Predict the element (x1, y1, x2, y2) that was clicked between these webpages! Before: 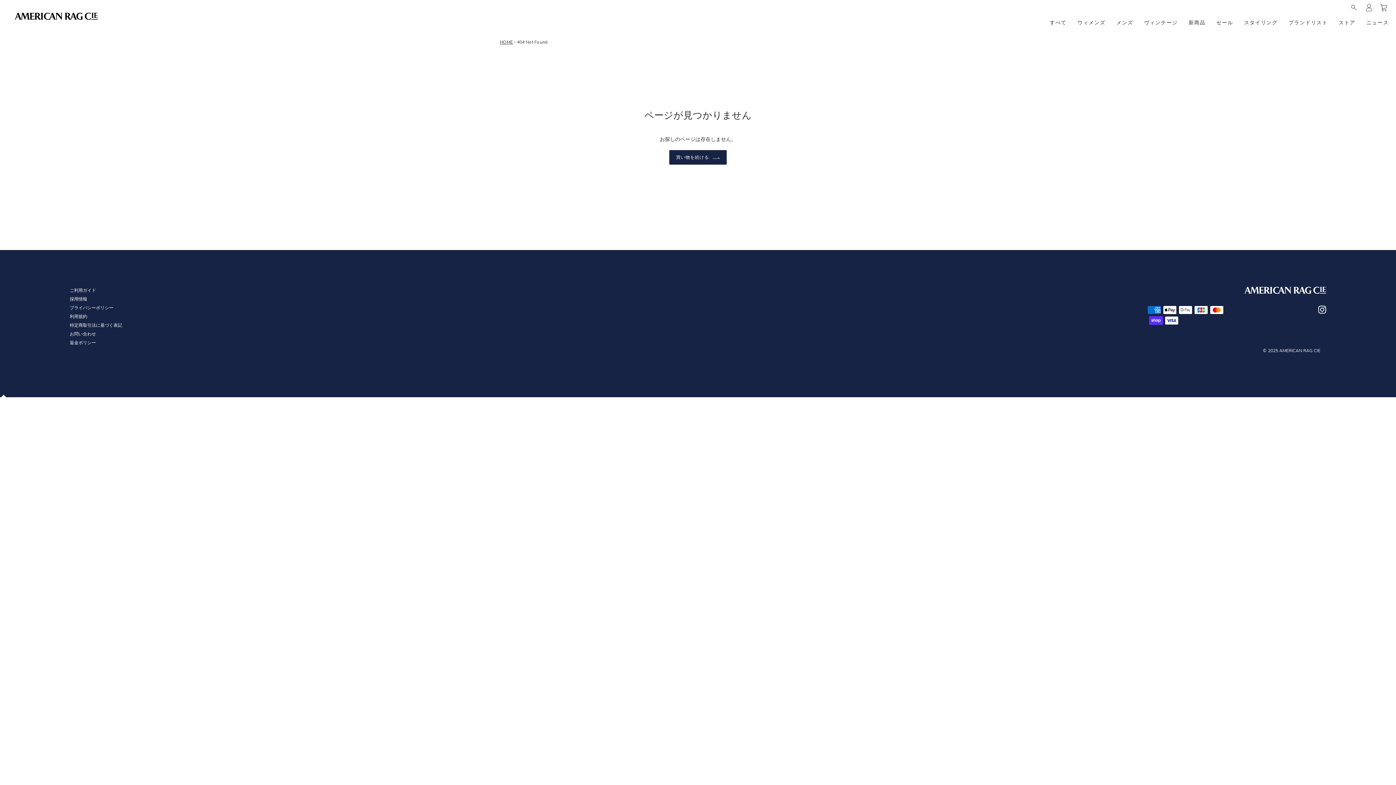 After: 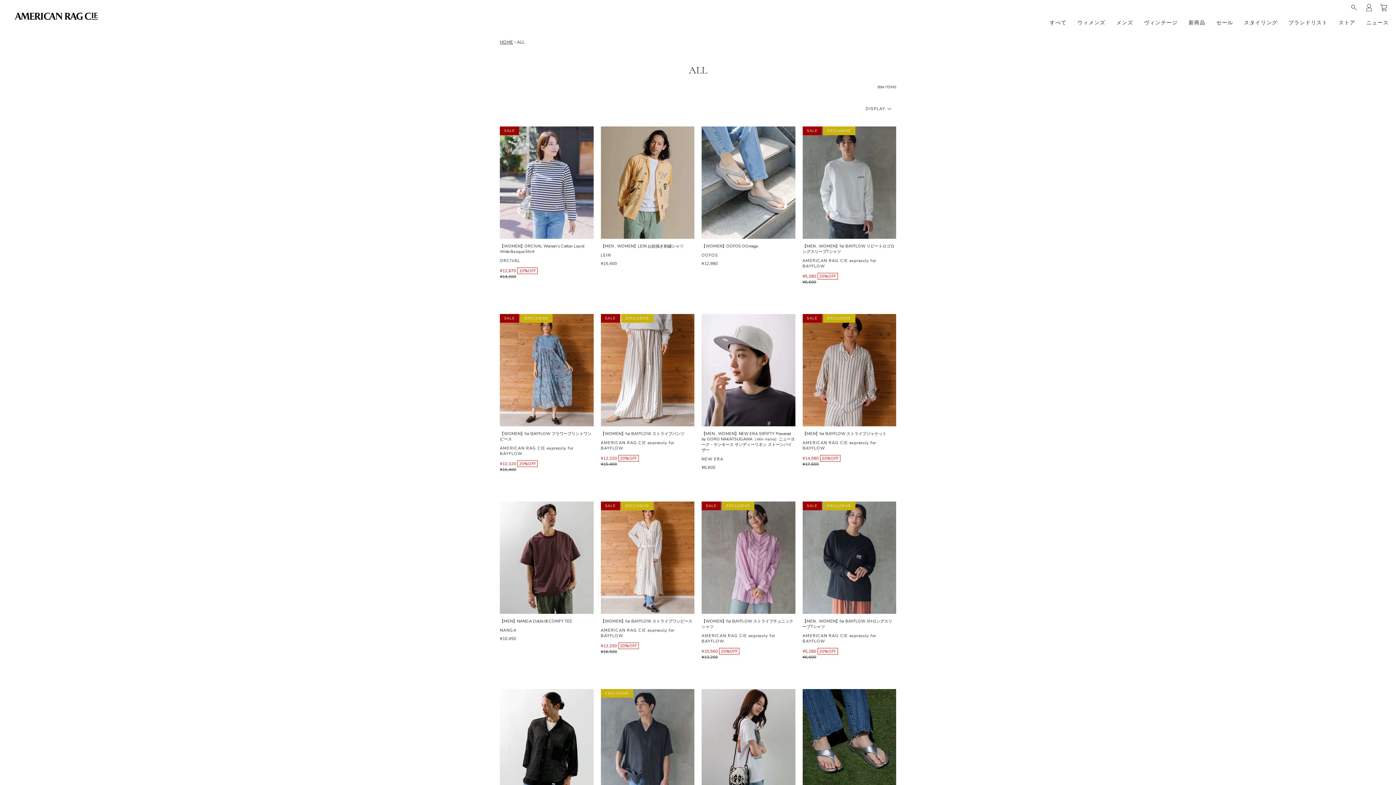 Action: label: すべて bbox: (1046, 14, 1070, 31)